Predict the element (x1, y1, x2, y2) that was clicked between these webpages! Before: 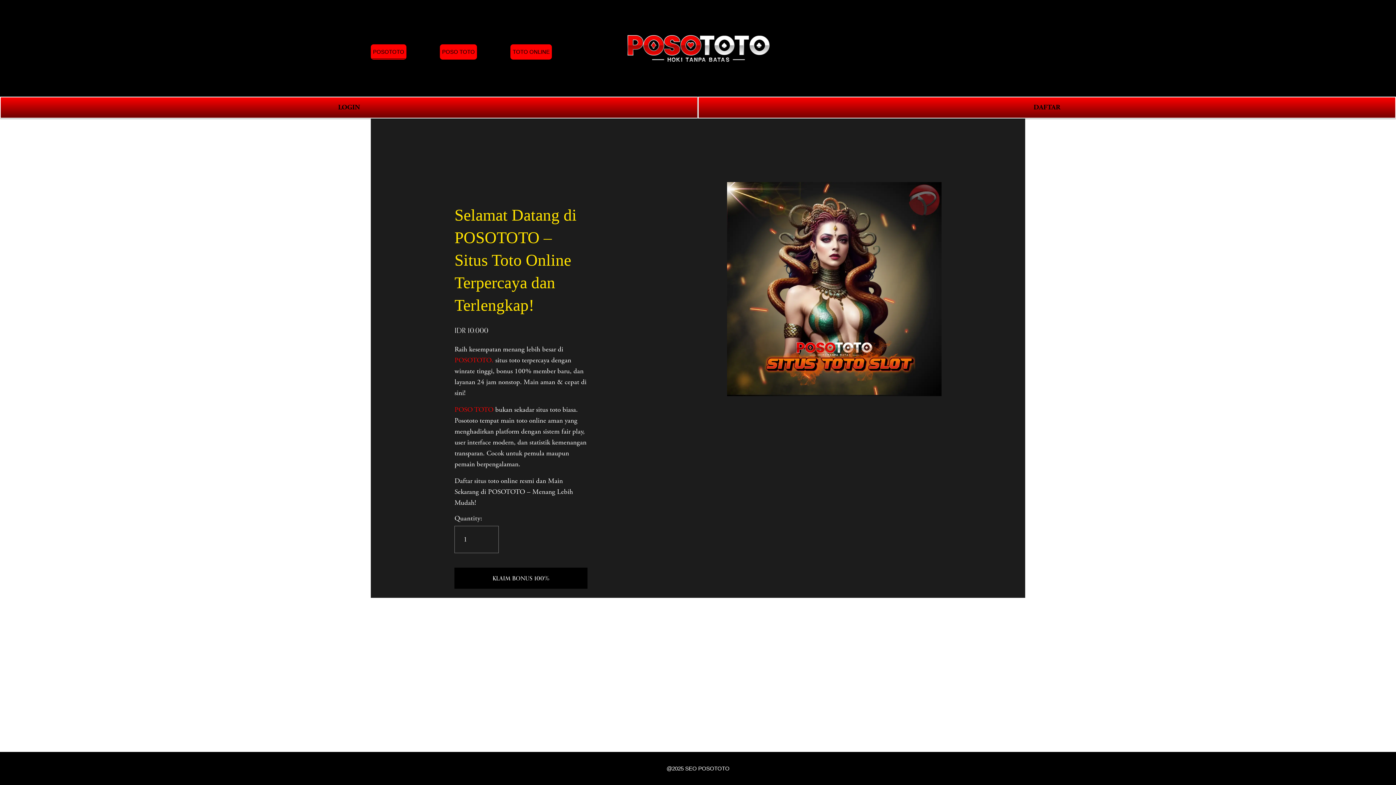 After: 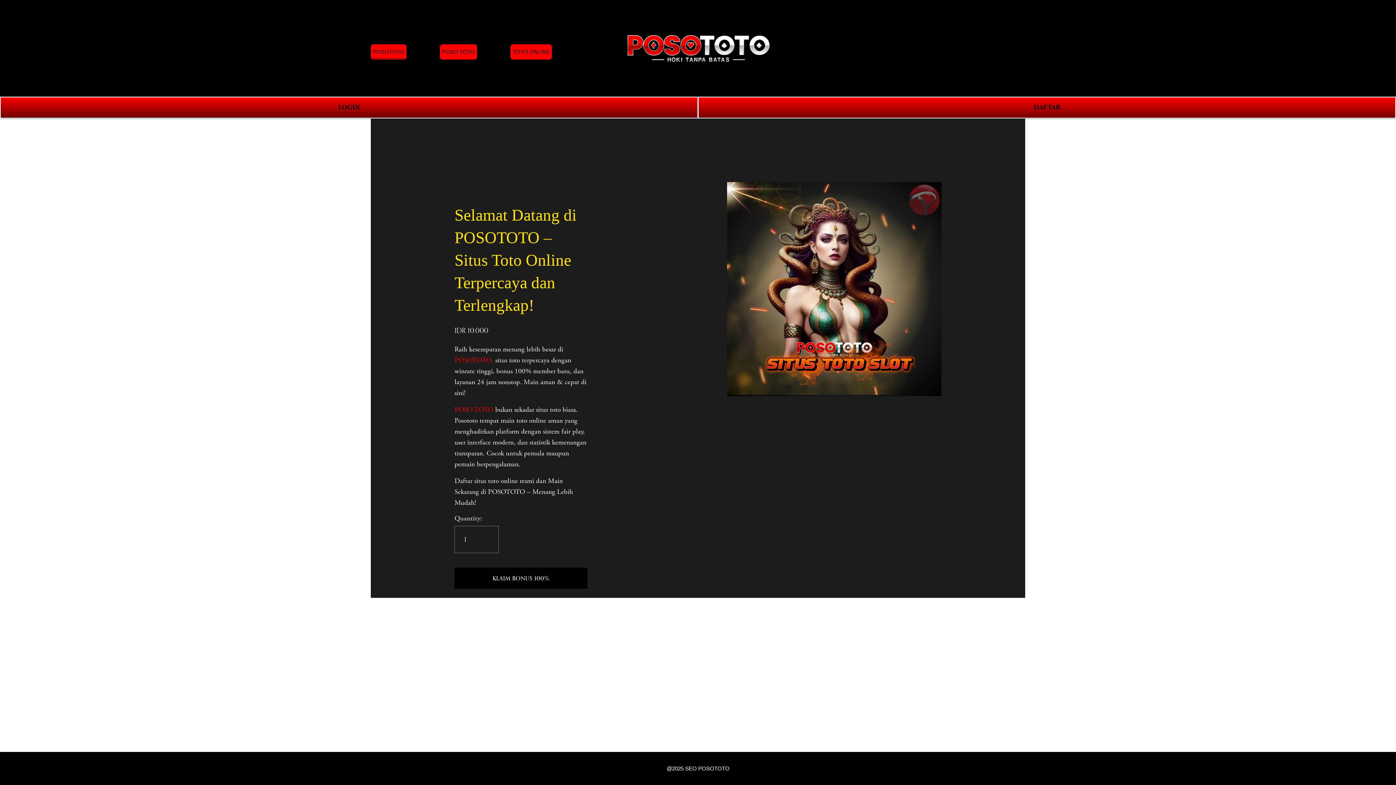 Action: bbox: (627, 27, 769, 68)